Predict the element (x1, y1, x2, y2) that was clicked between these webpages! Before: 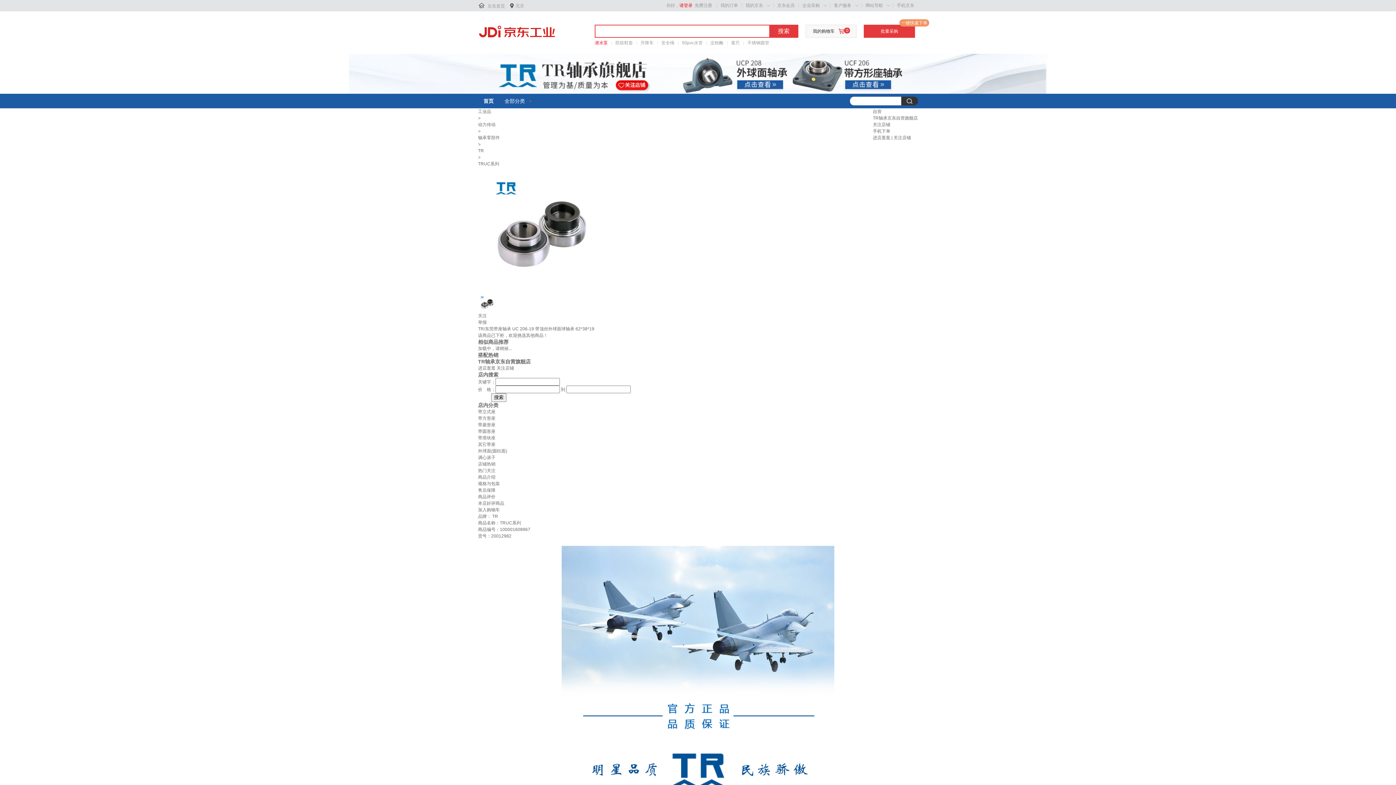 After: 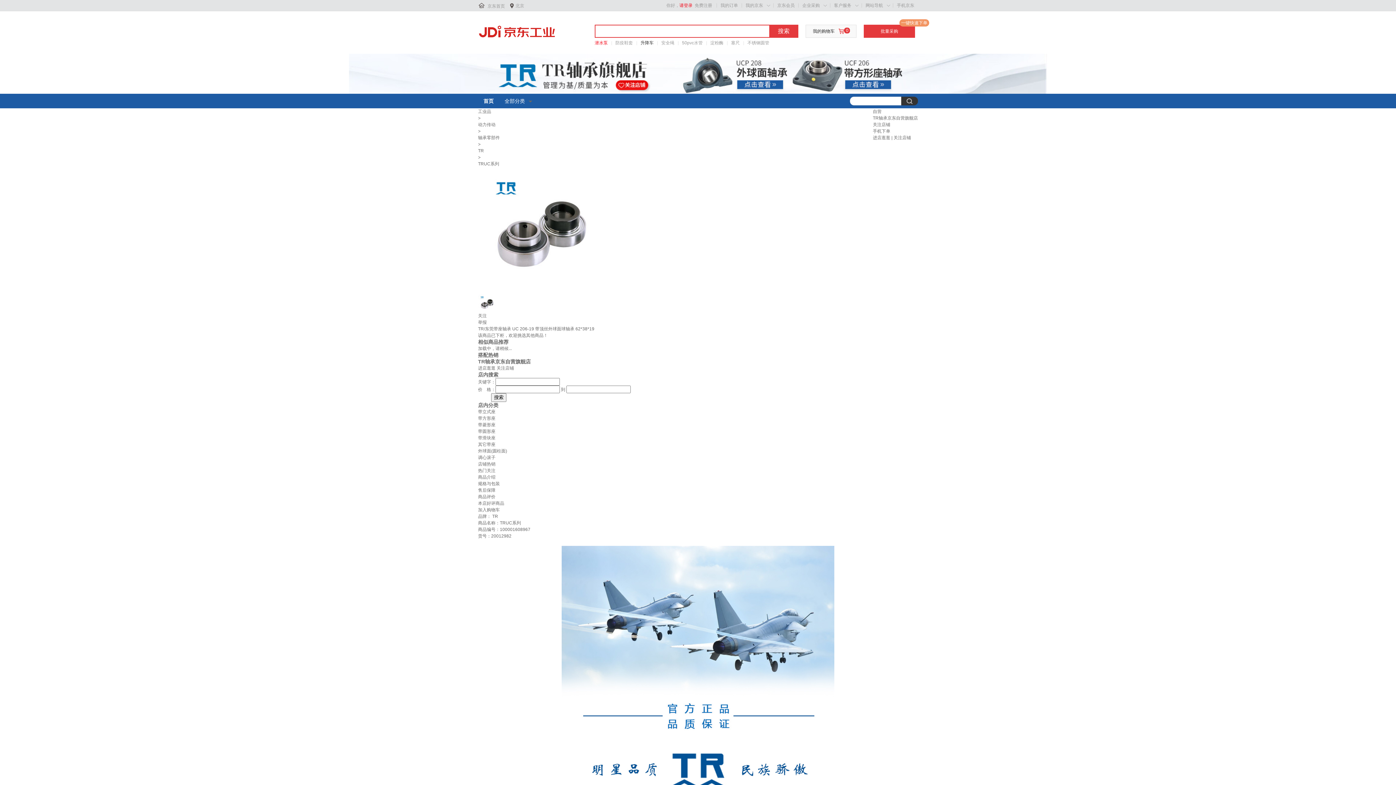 Action: bbox: (640, 39, 653, 46) label: 升降车